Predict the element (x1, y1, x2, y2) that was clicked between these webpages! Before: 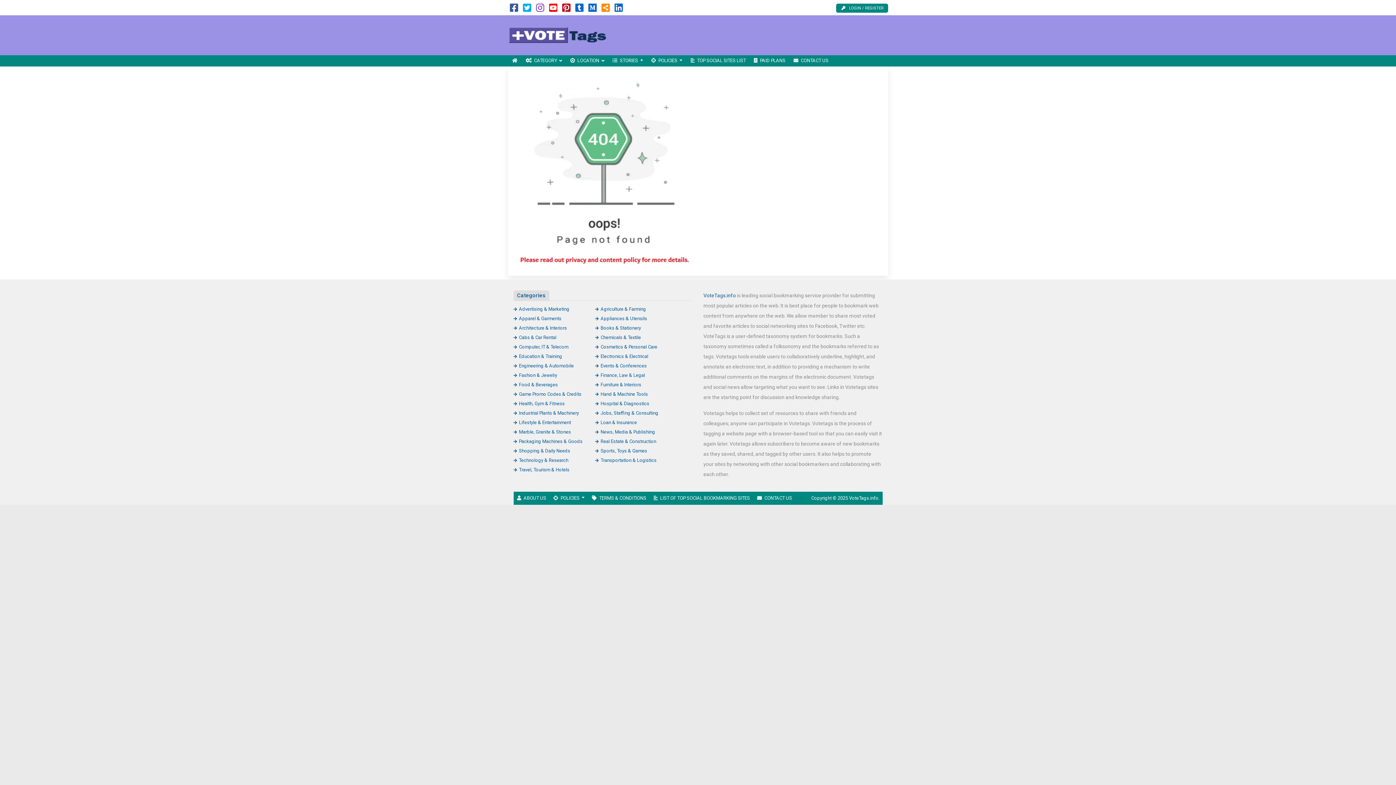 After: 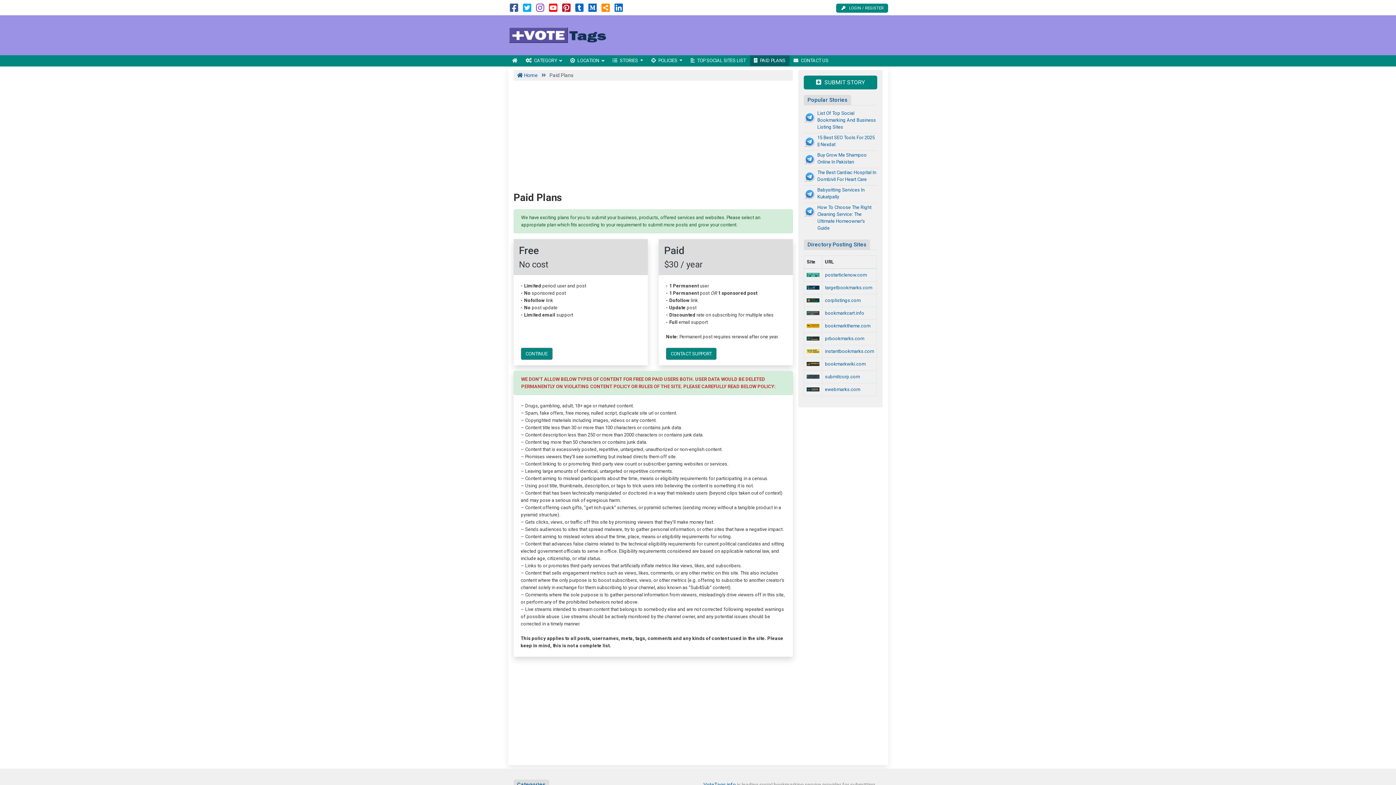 Action: bbox: (750, 55, 789, 66) label: PAID PLANS